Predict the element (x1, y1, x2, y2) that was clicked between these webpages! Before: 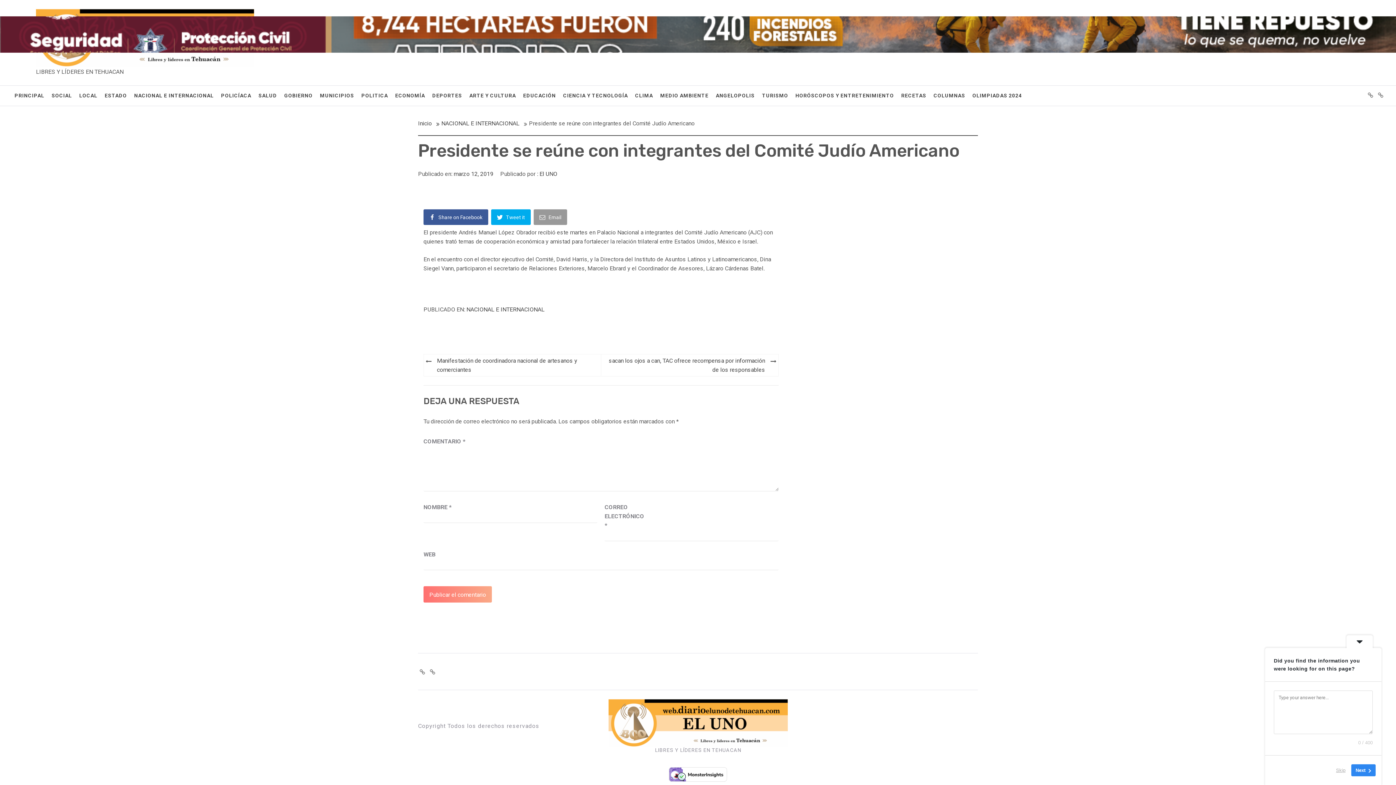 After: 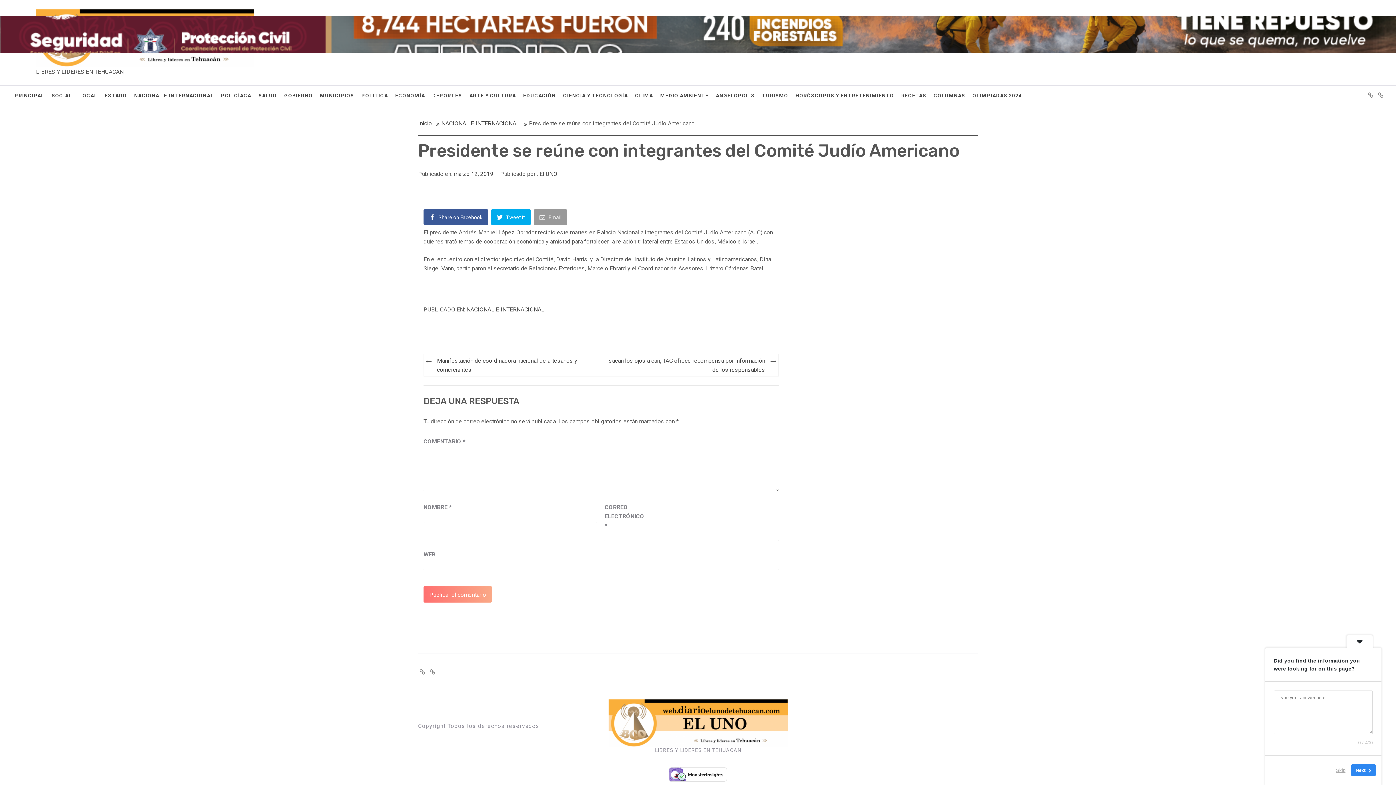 Action: bbox: (669, 771, 727, 777)